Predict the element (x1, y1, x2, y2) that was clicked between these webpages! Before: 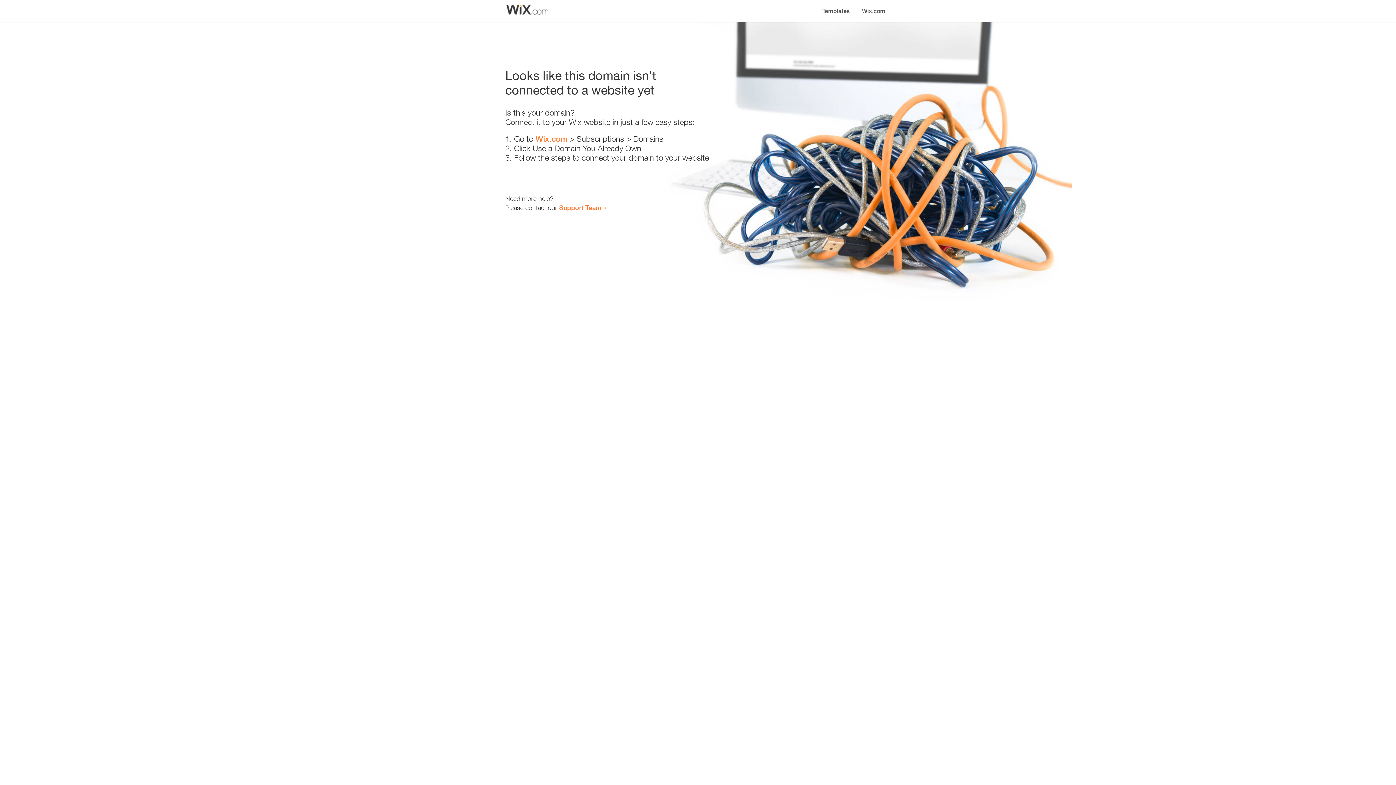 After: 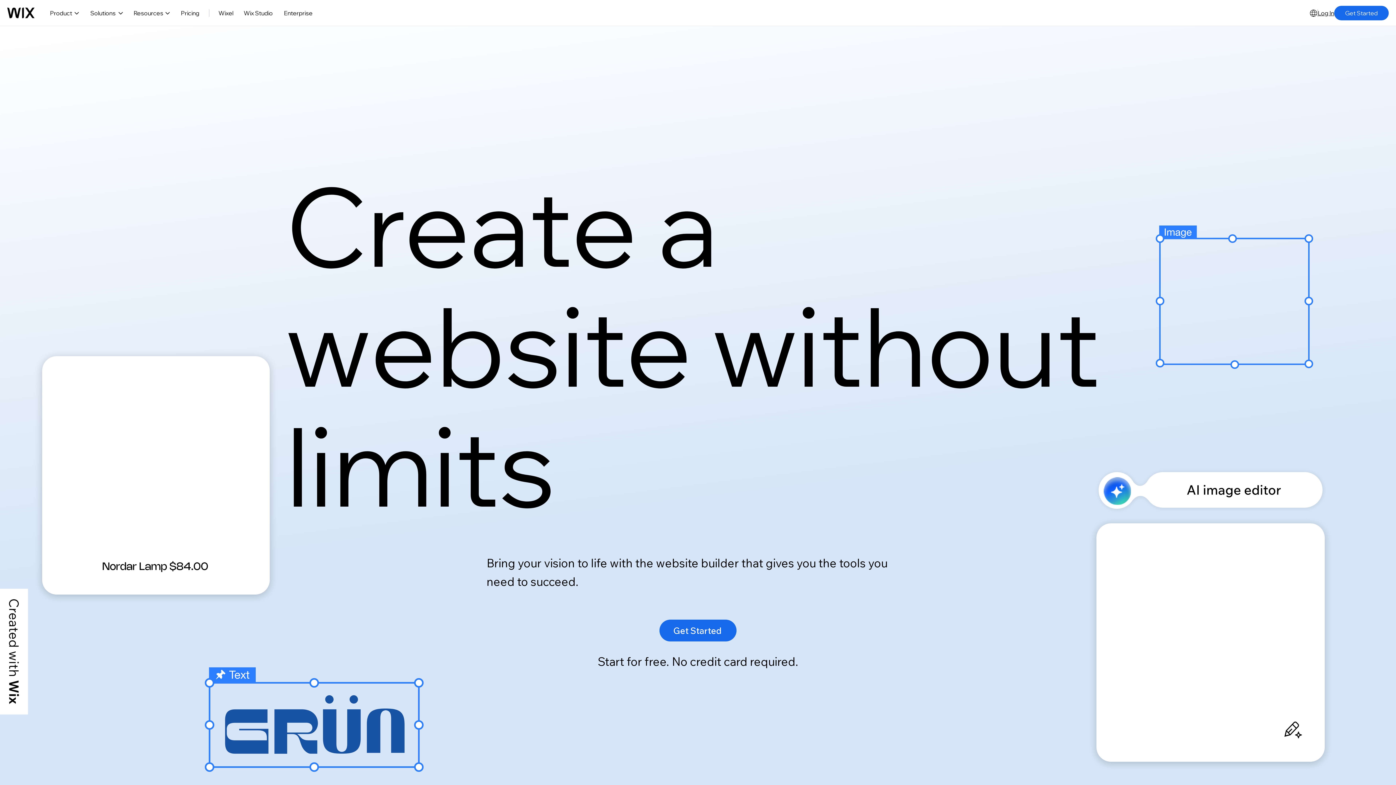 Action: label: Wix.com bbox: (535, 134, 567, 143)